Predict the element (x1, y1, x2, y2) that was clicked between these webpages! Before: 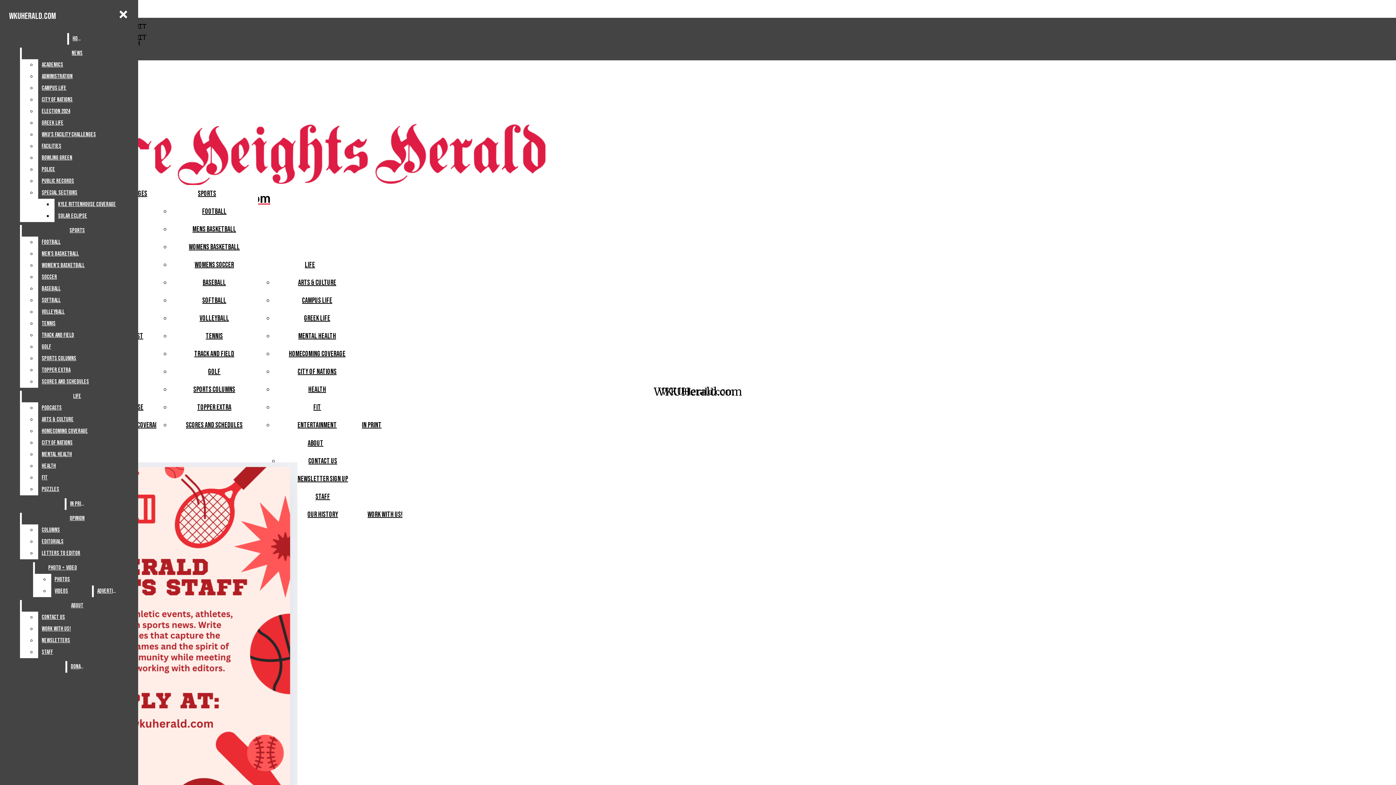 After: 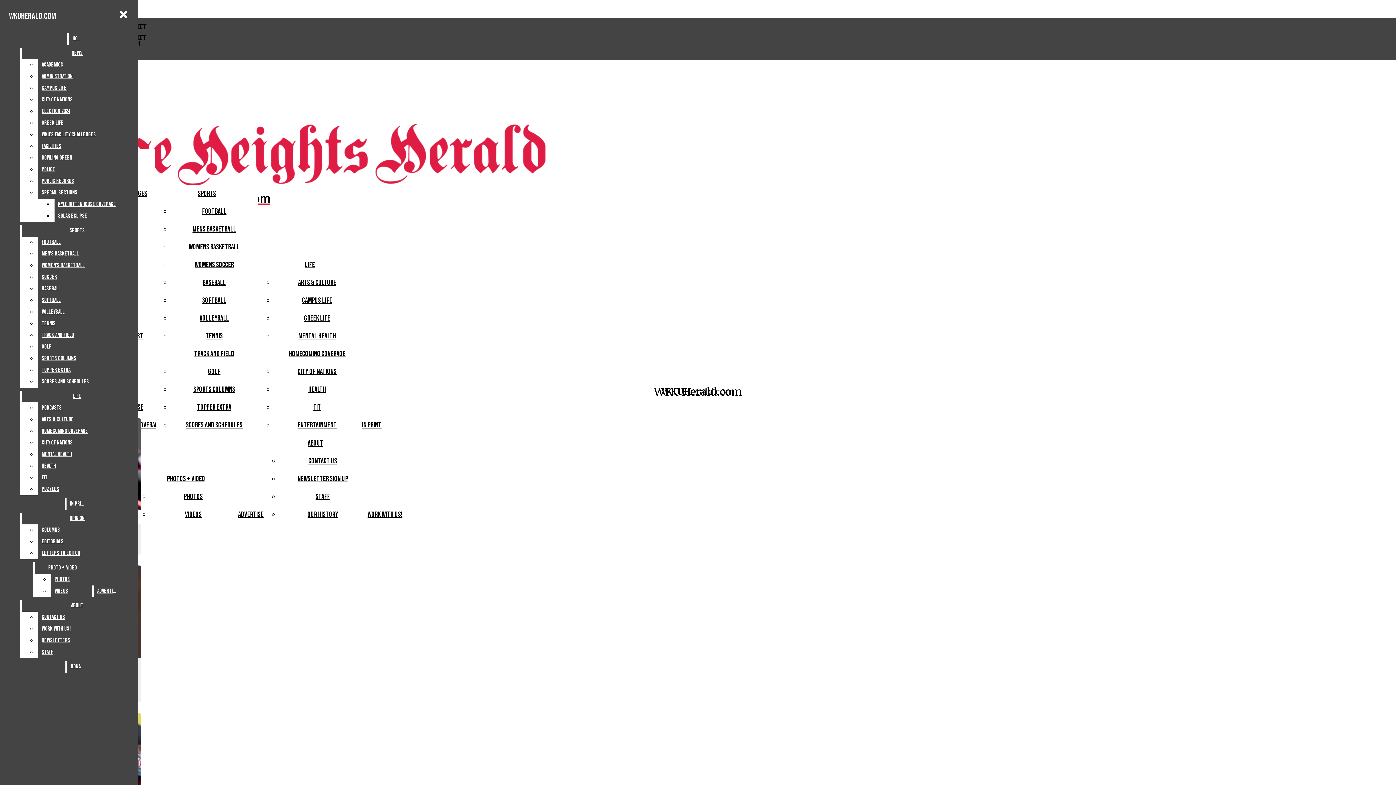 Action: bbox: (202, 278, 226, 287) label: Baseball